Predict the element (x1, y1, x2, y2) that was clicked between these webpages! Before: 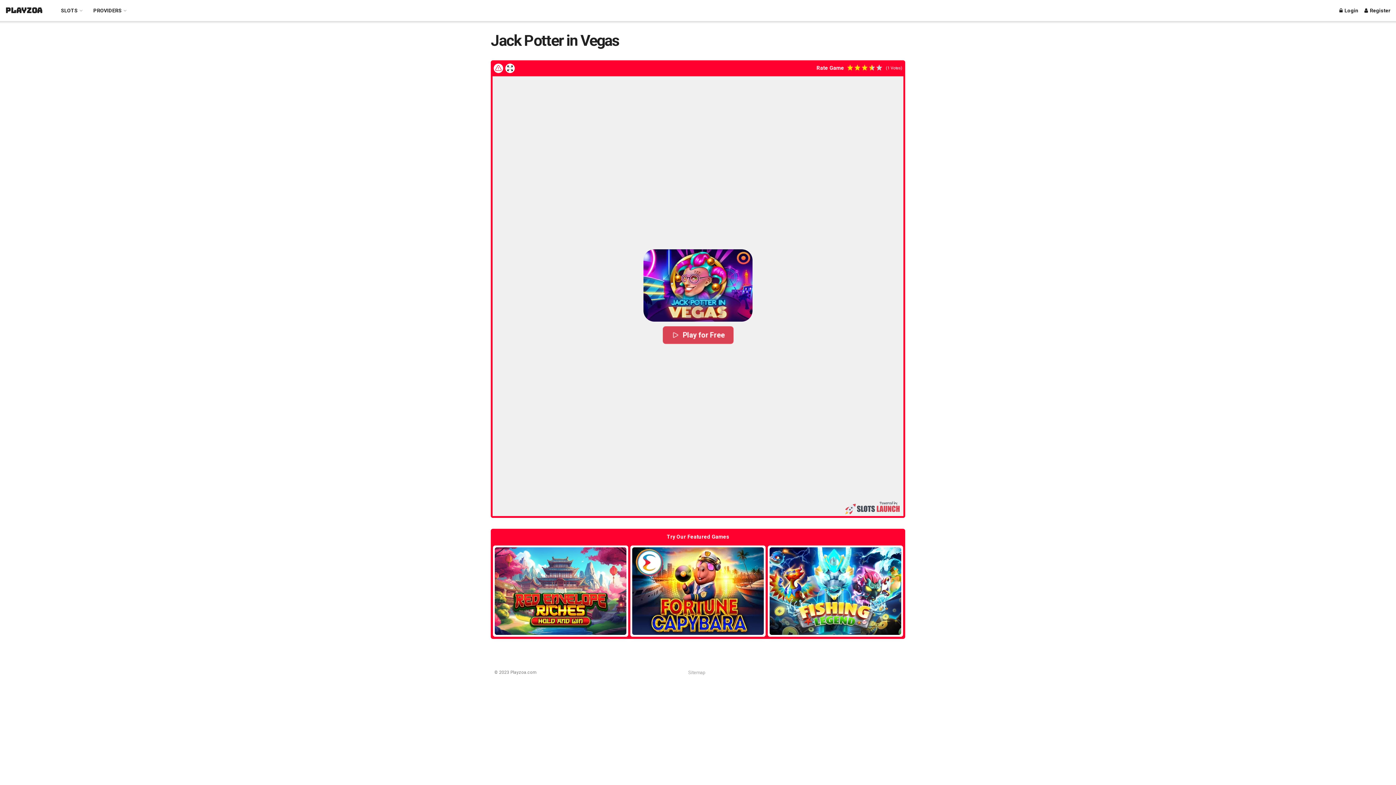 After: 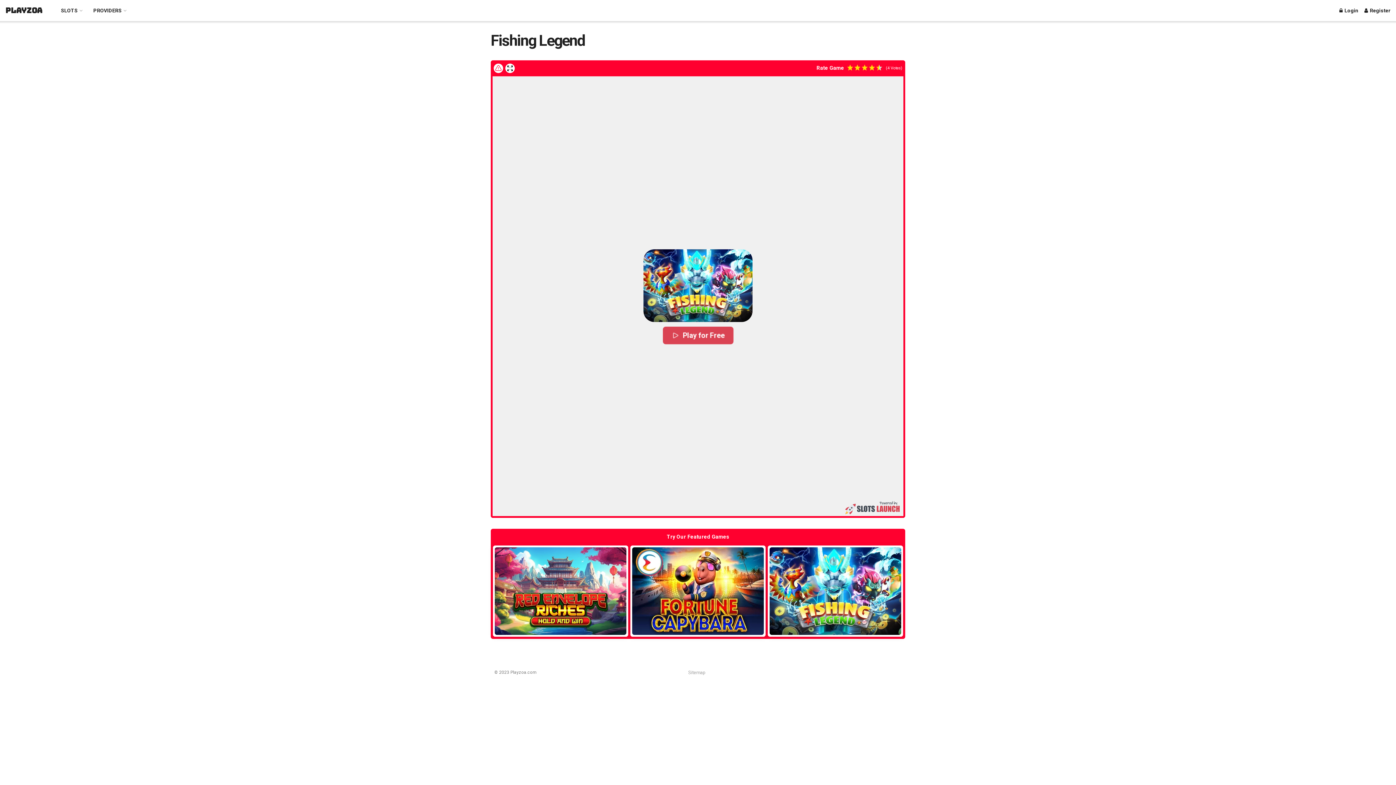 Action: label: Try Demo bbox: (813, 581, 858, 600)